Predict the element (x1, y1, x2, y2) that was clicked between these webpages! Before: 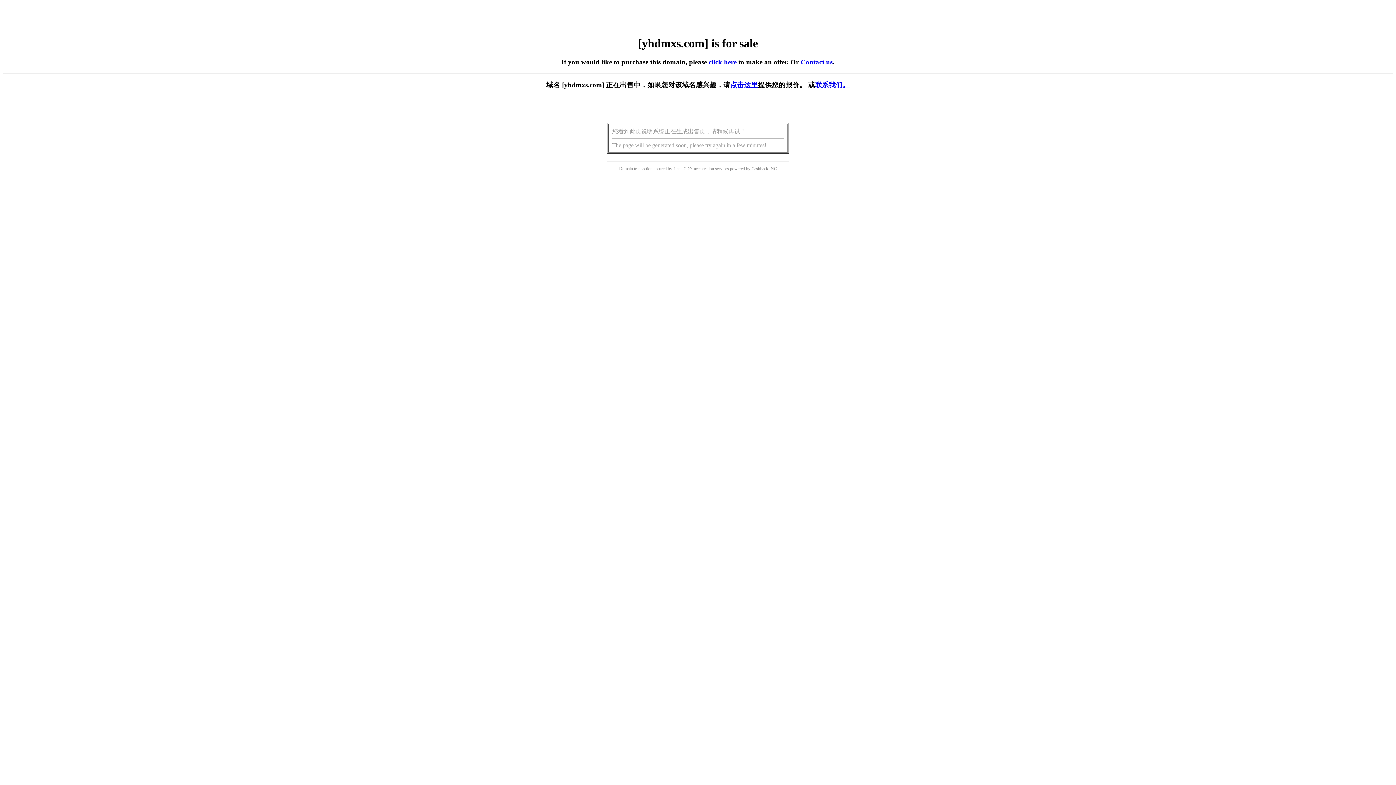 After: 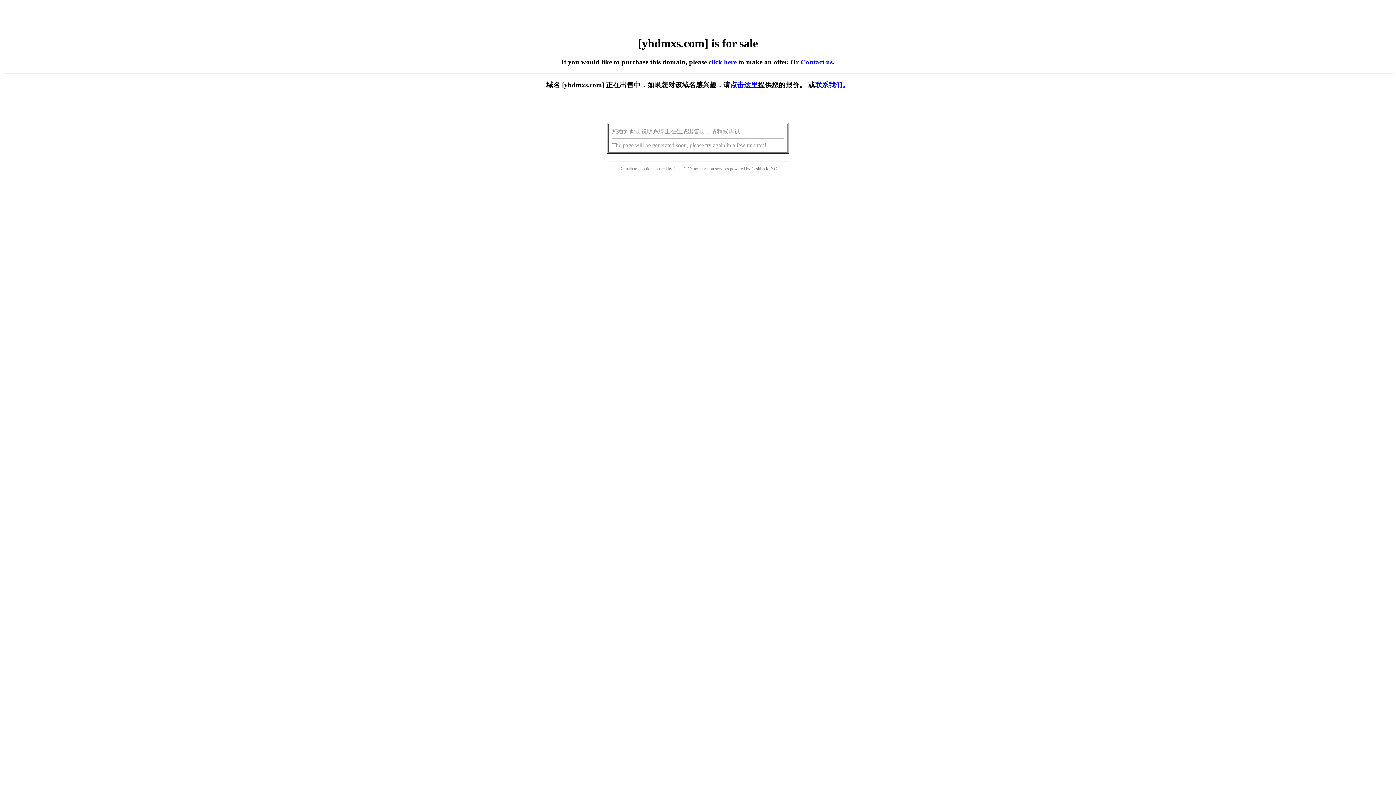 Action: bbox: (730, 81, 758, 88) label: 点击这里